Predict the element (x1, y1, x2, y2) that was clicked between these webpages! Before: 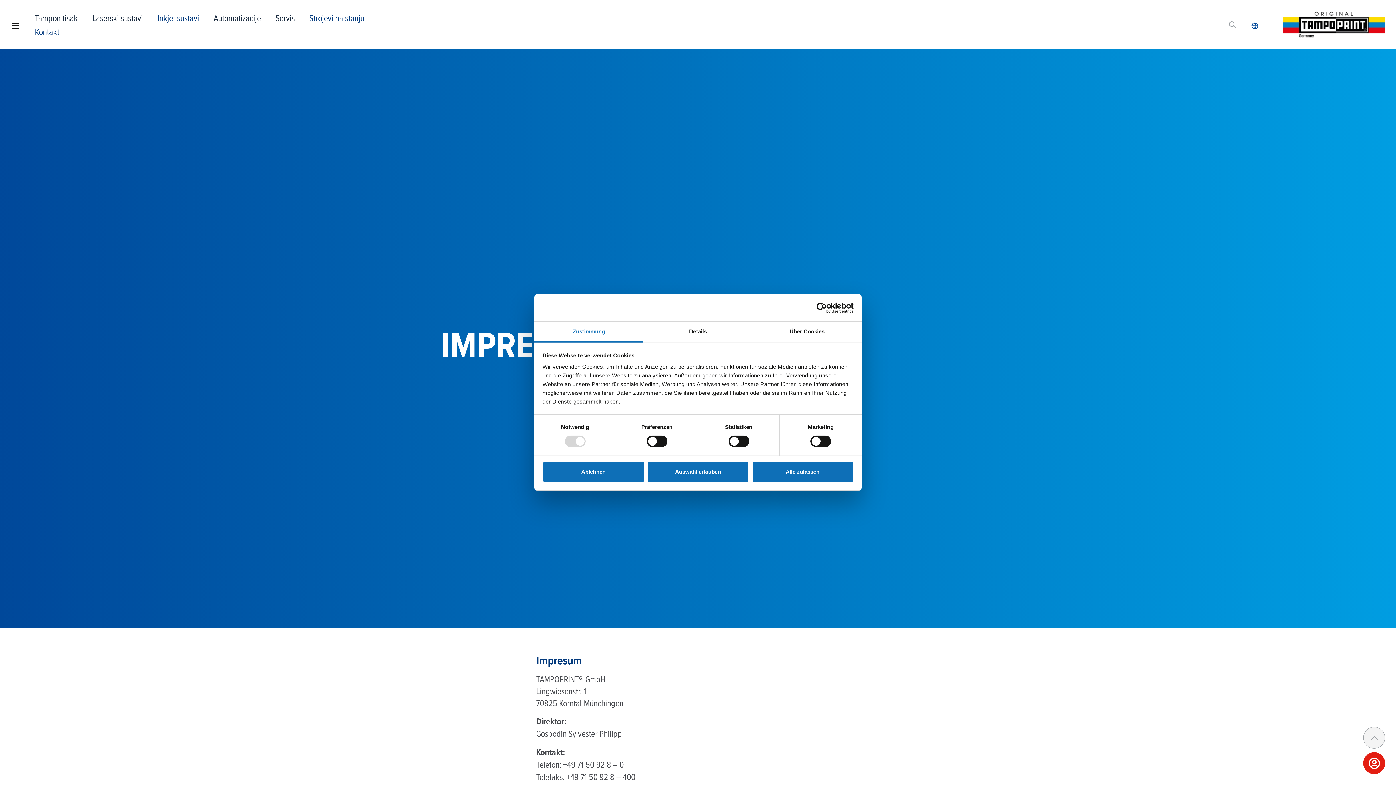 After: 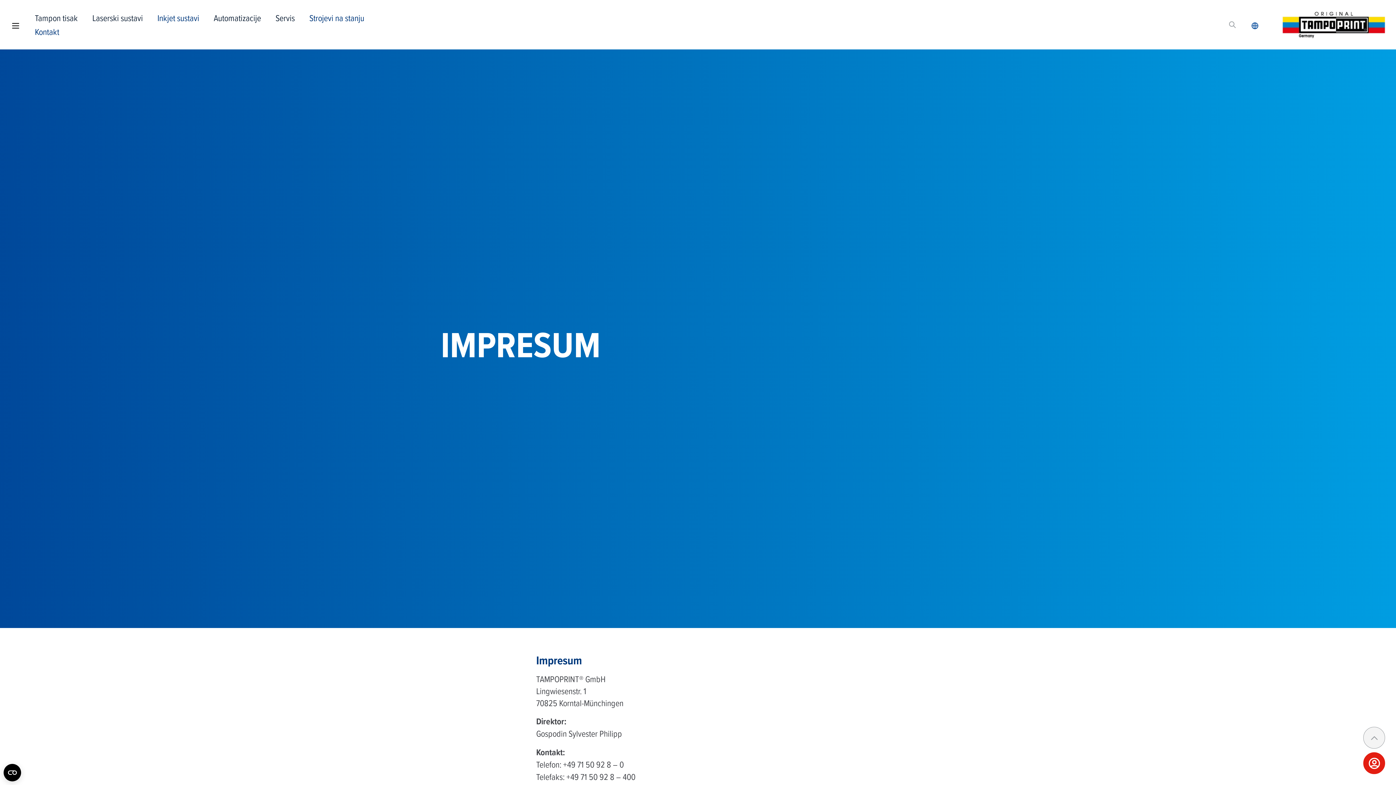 Action: label: Ablehnen bbox: (542, 461, 644, 482)